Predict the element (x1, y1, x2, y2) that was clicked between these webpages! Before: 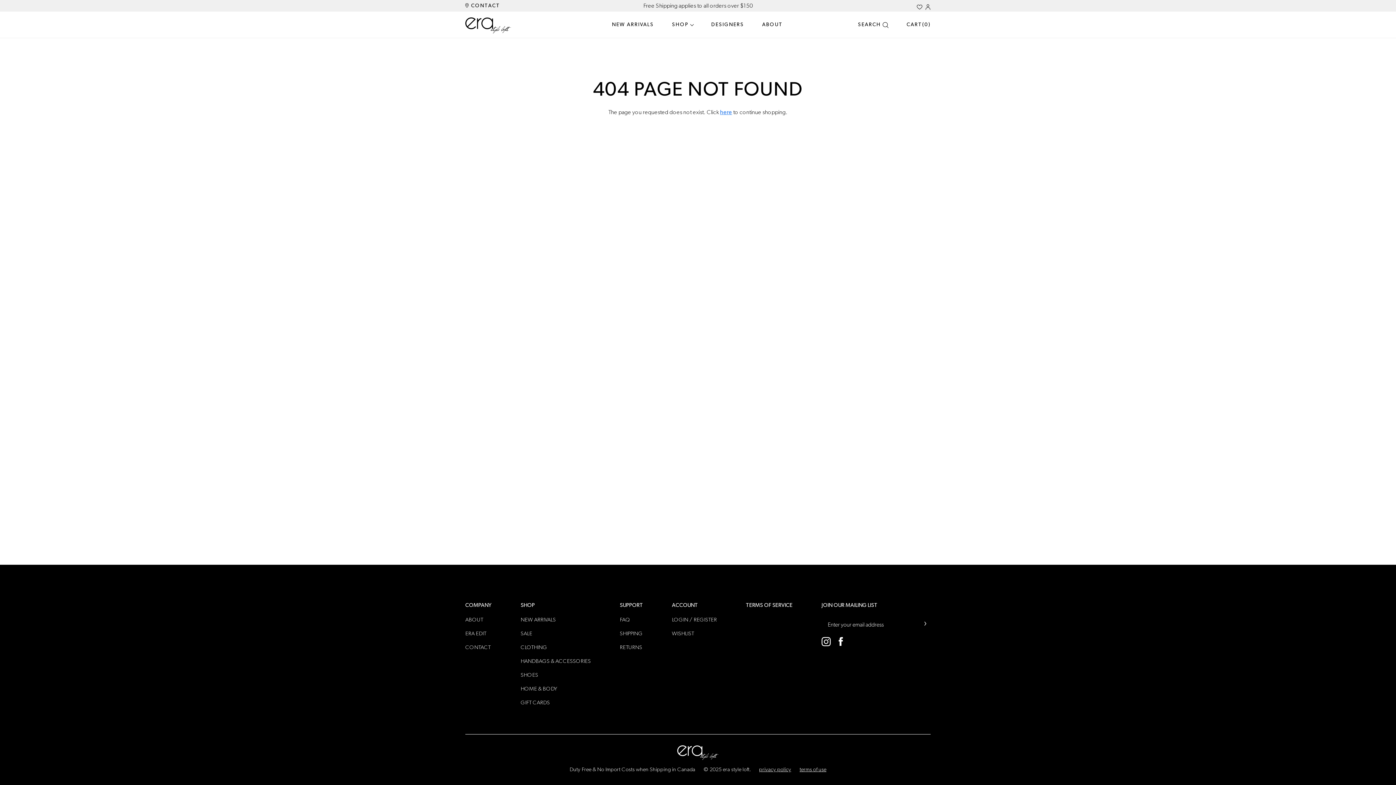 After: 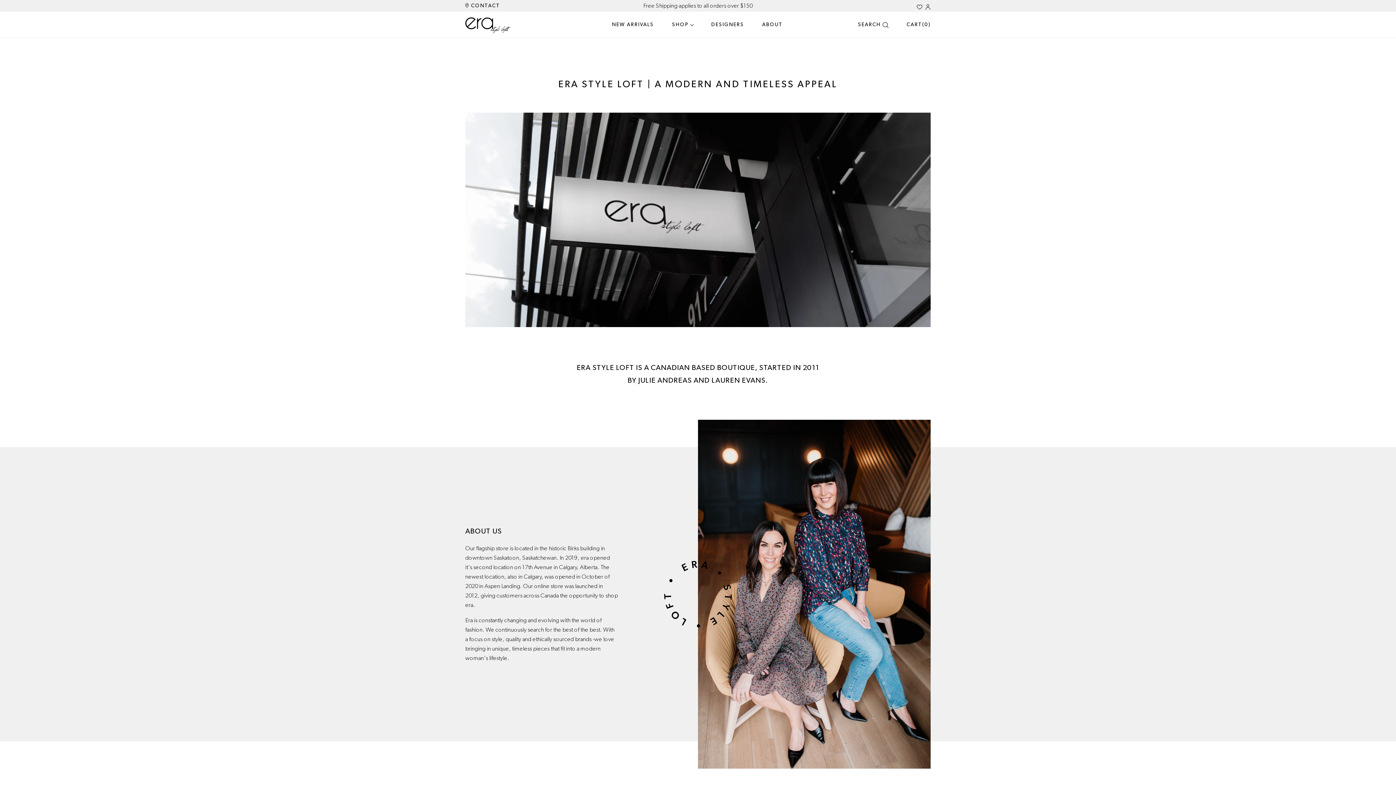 Action: label: ABOUT bbox: (762, 17, 783, 32)